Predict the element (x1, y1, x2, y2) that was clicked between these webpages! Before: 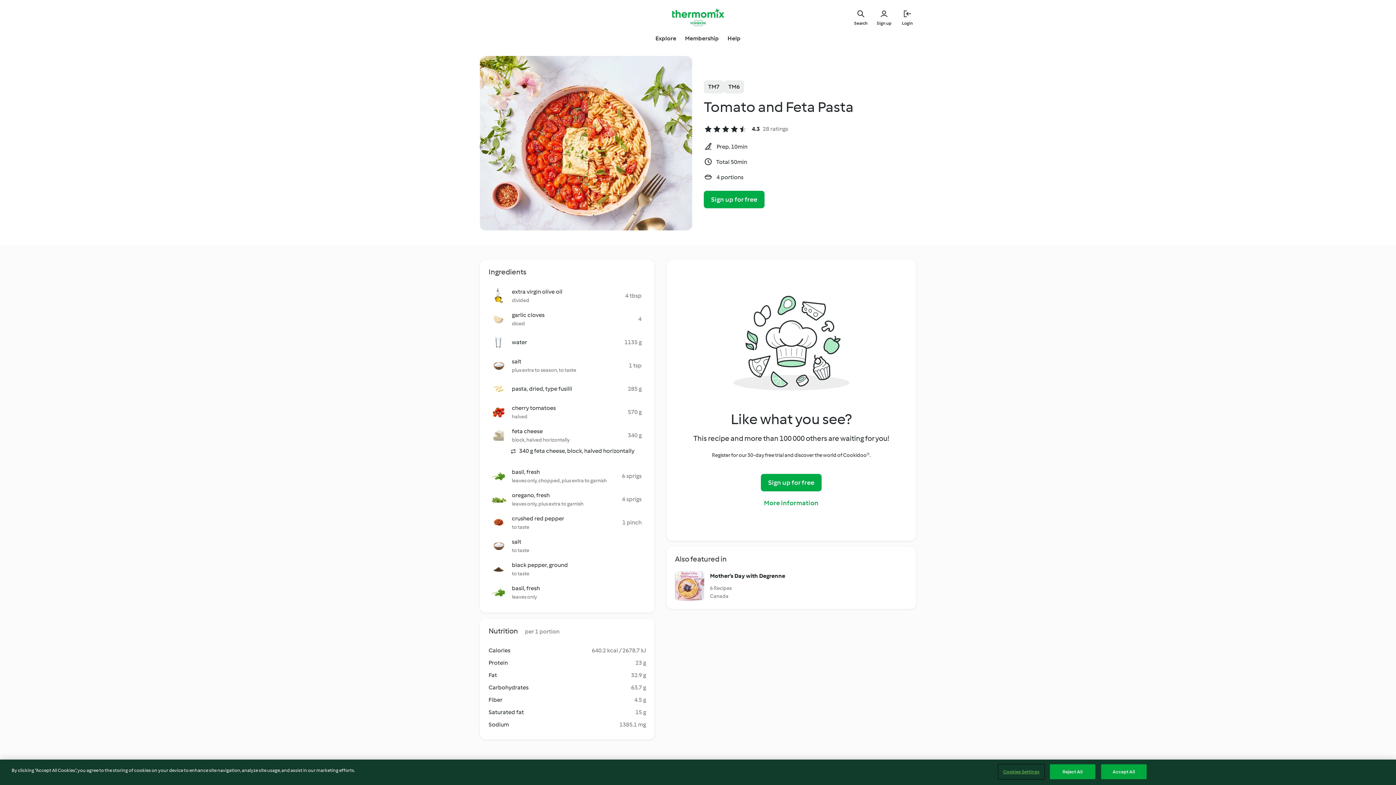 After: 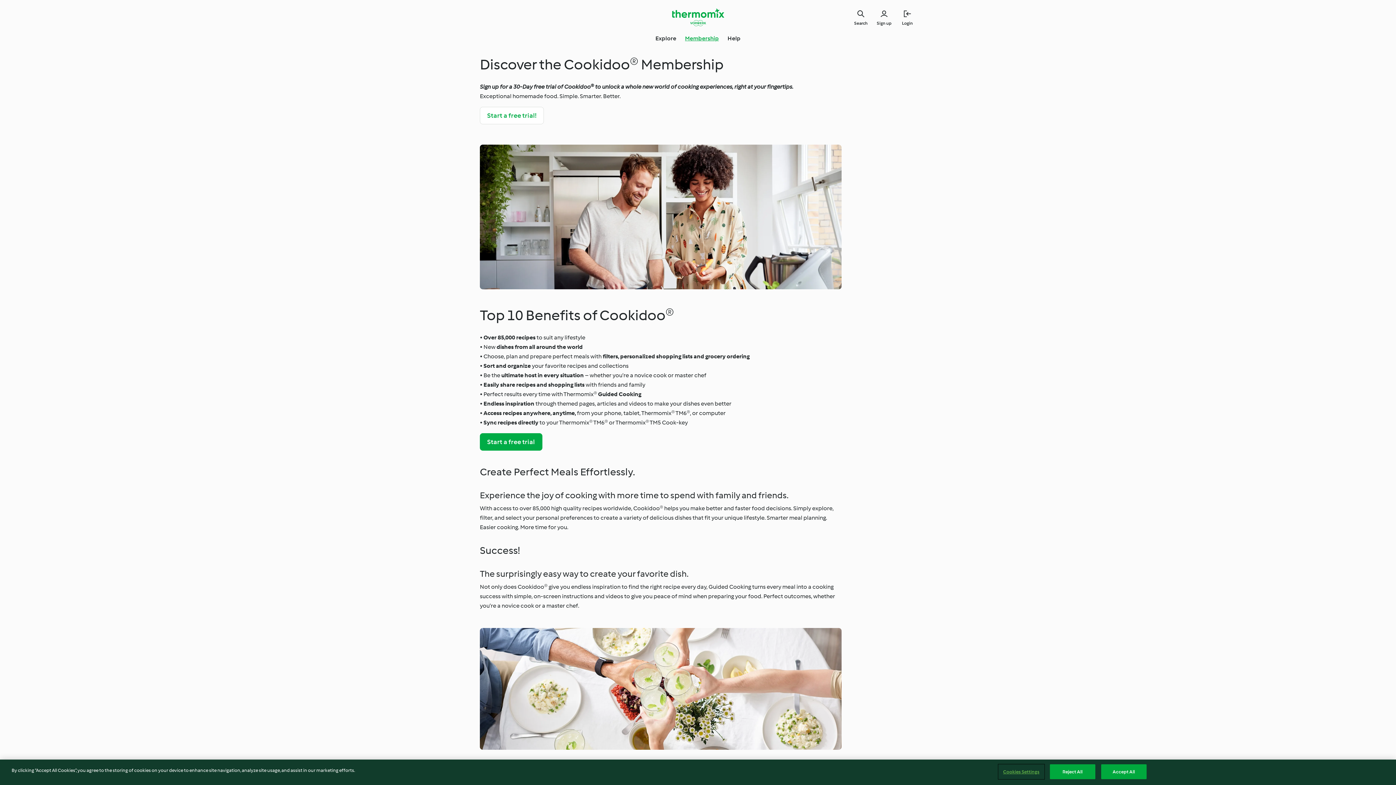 Action: label: More information bbox: (764, 494, 818, 512)